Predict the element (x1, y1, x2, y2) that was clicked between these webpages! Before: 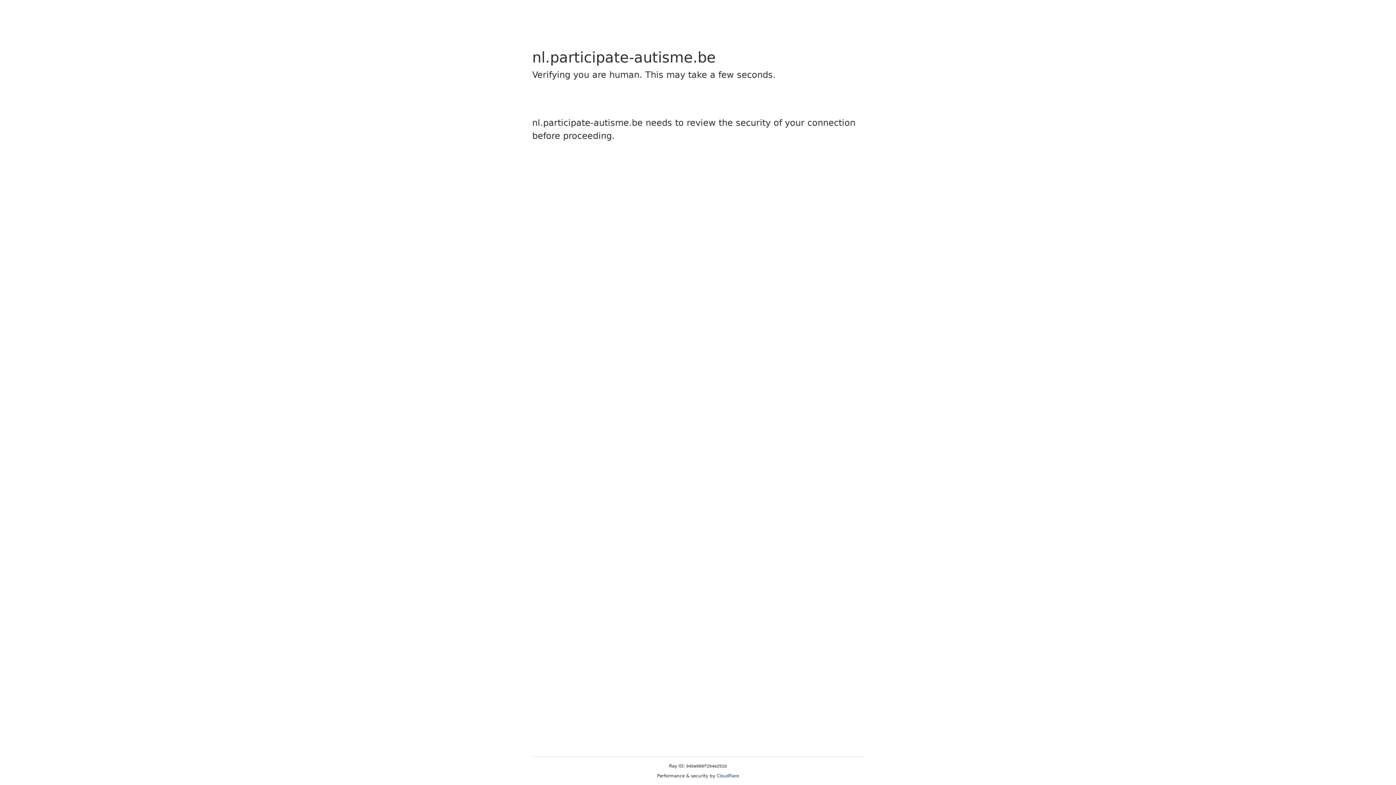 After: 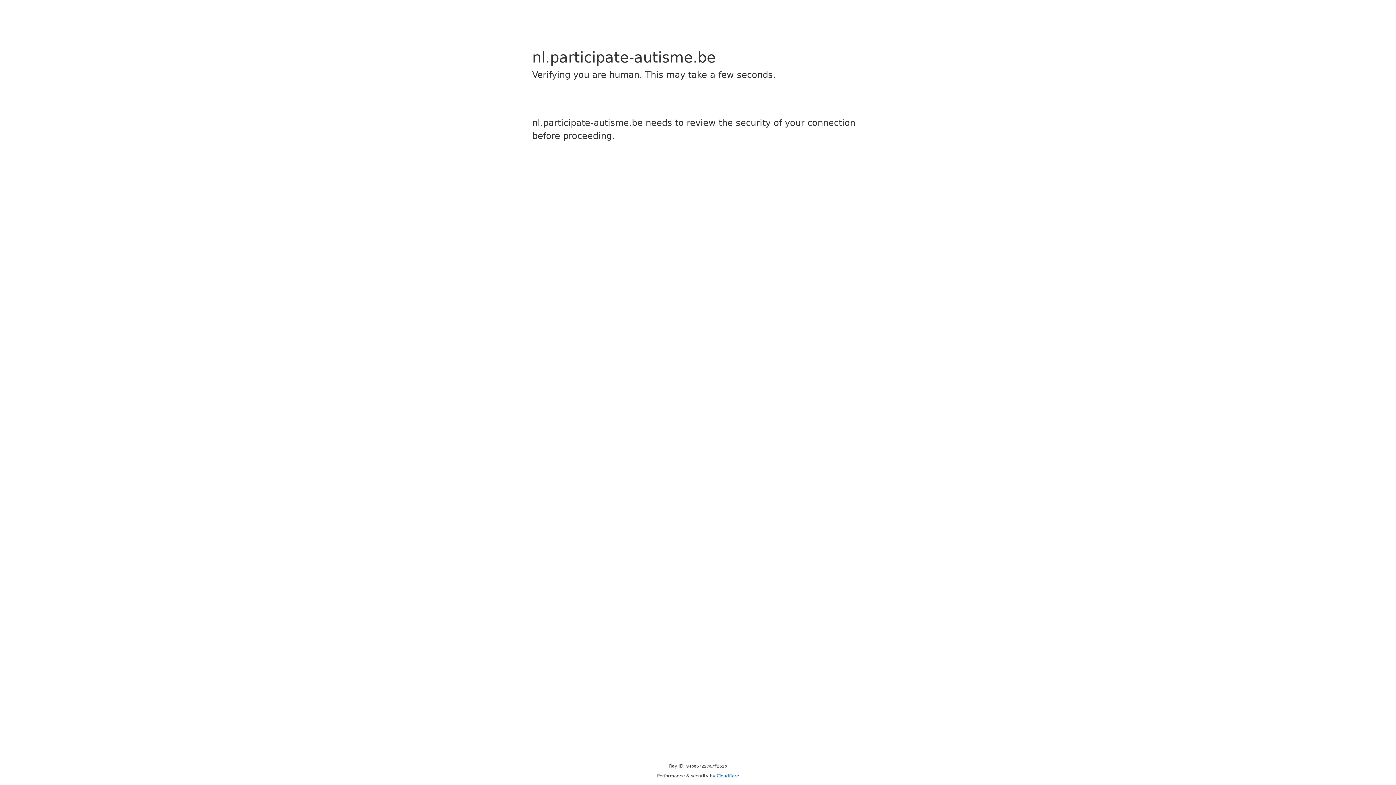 Action: label: Cloudflare bbox: (716, 773, 739, 778)